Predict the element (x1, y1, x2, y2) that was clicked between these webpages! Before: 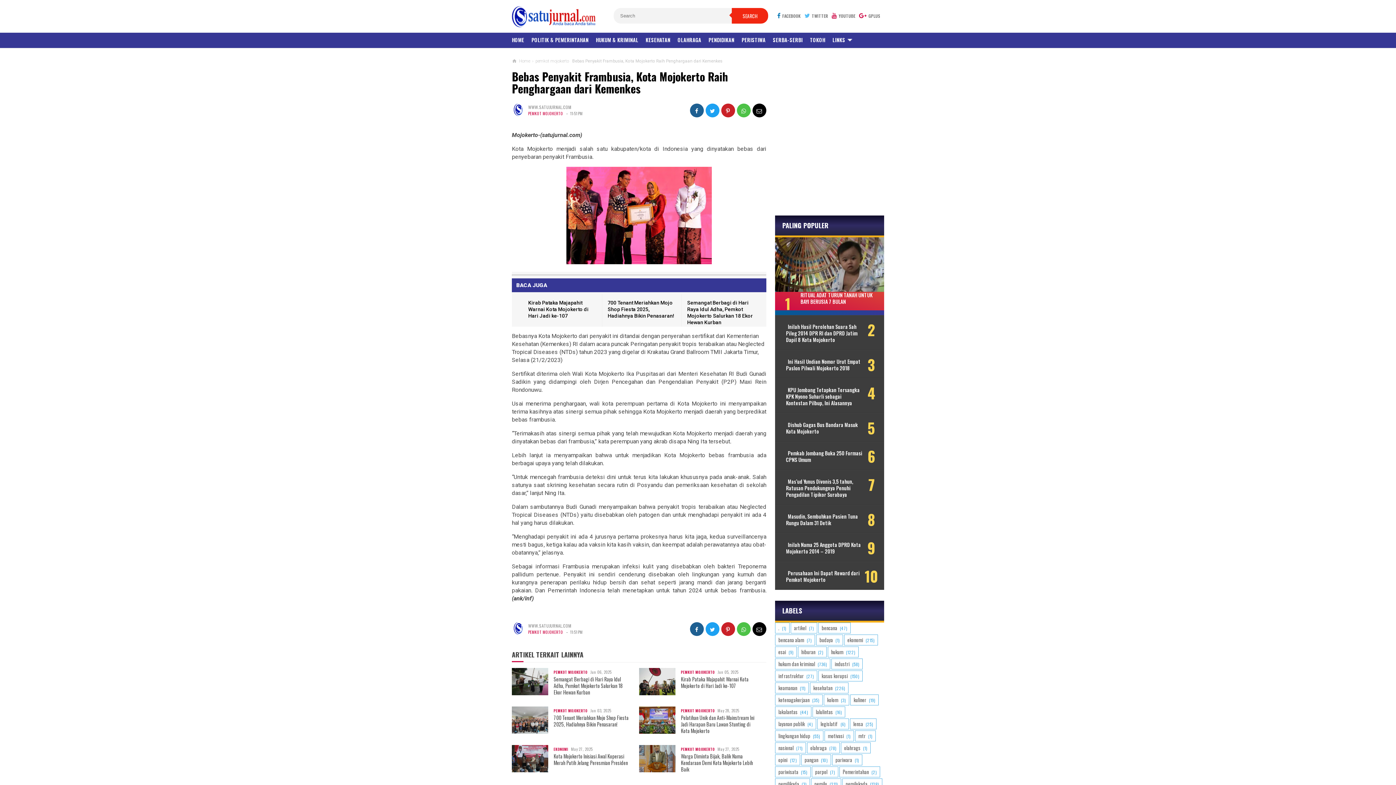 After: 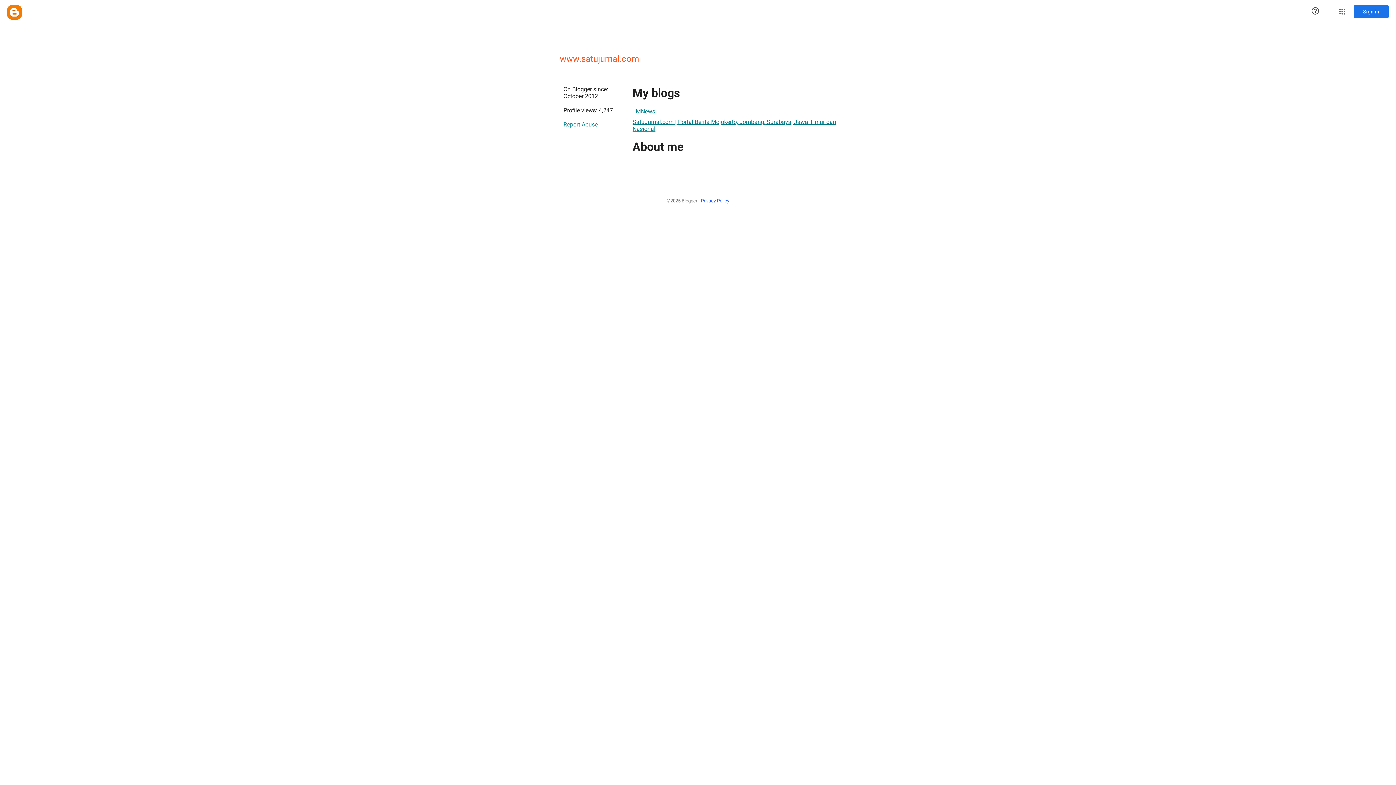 Action: bbox: (528, 104, 571, 110) label: WWW.SATUJURNAL.COM